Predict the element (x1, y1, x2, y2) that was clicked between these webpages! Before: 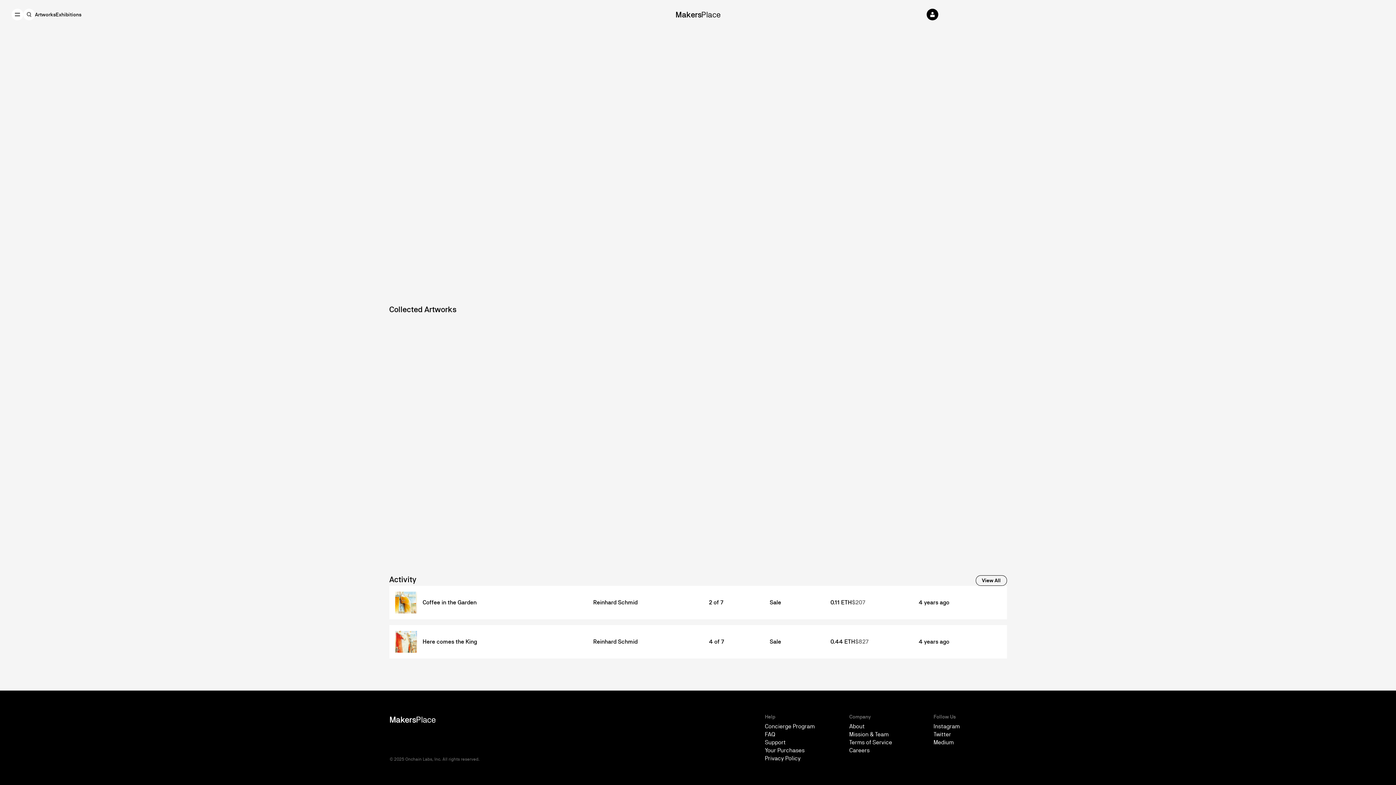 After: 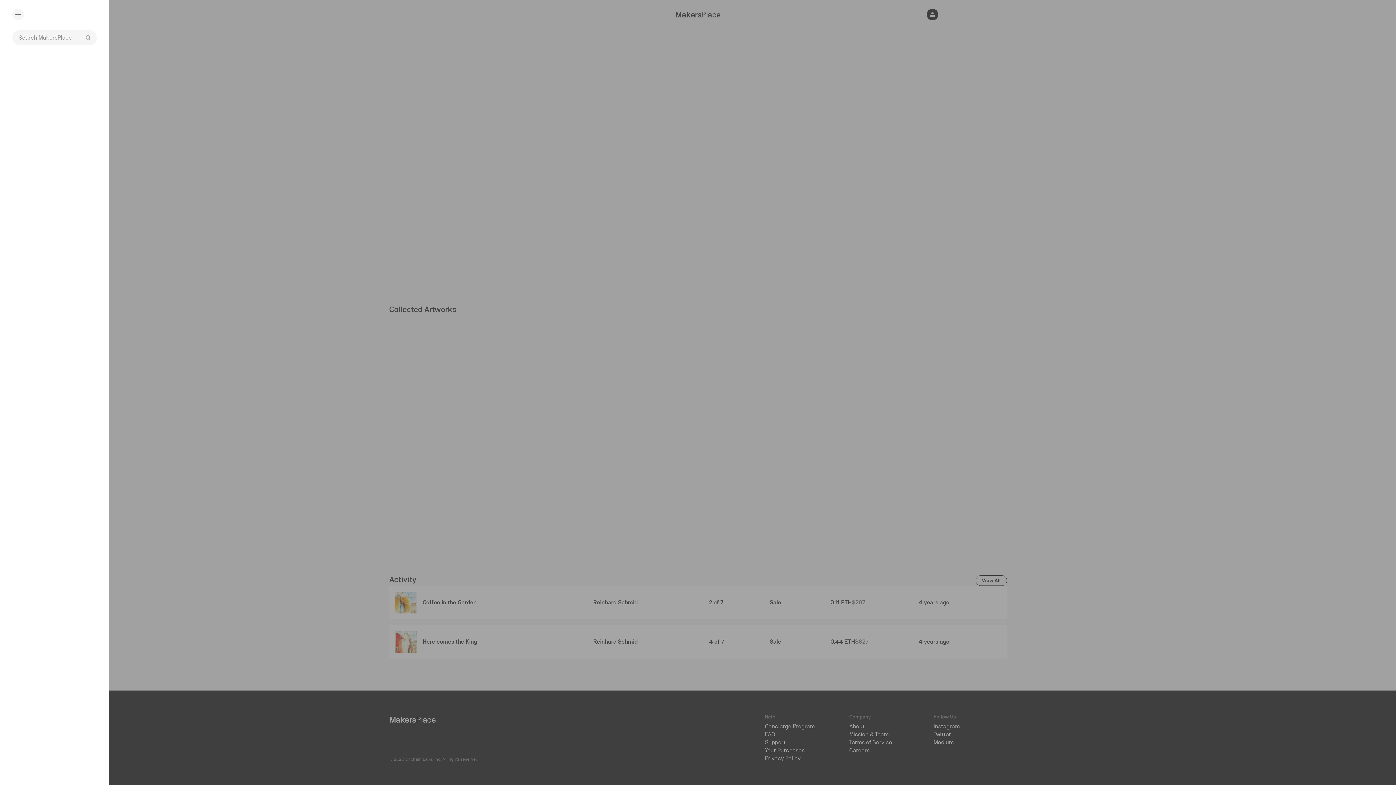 Action: bbox: (23, 8, 34, 20)